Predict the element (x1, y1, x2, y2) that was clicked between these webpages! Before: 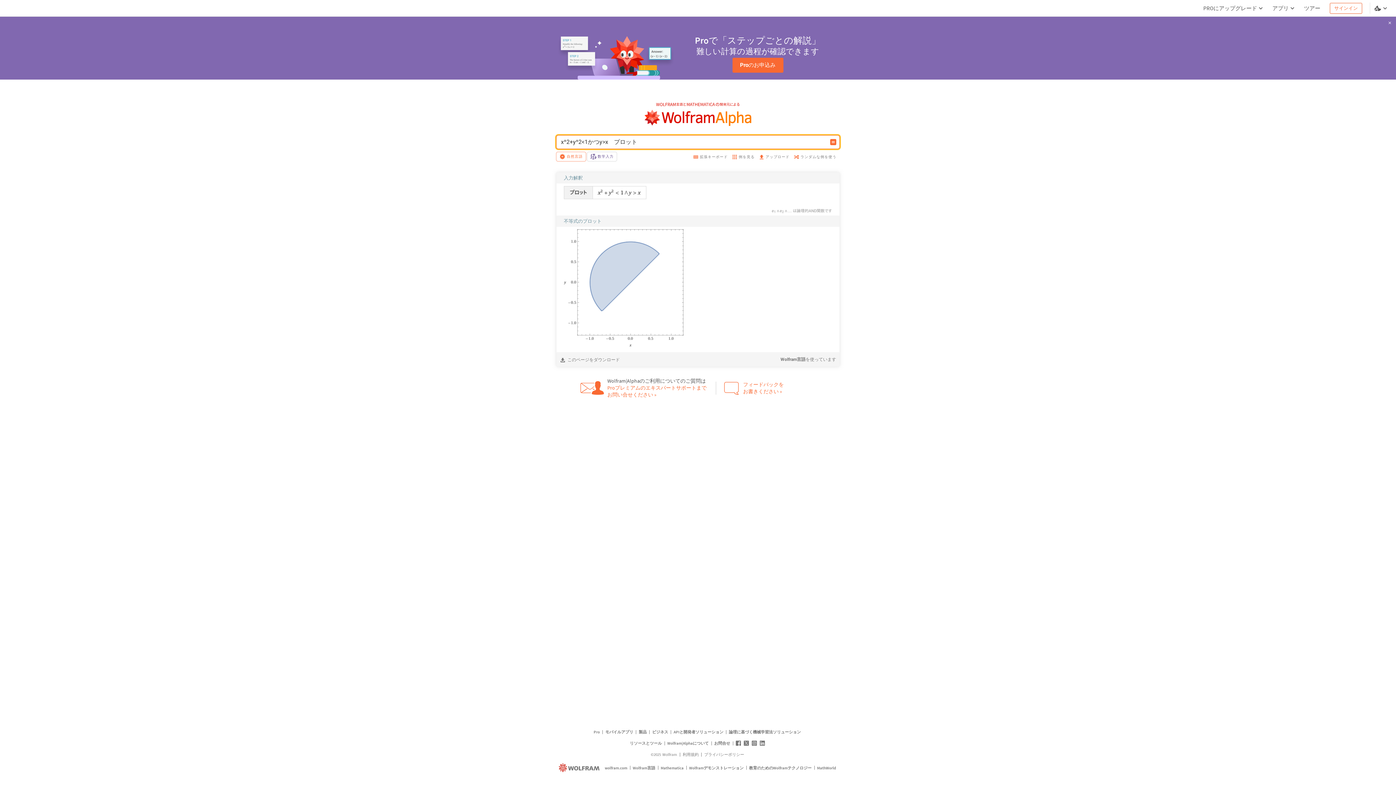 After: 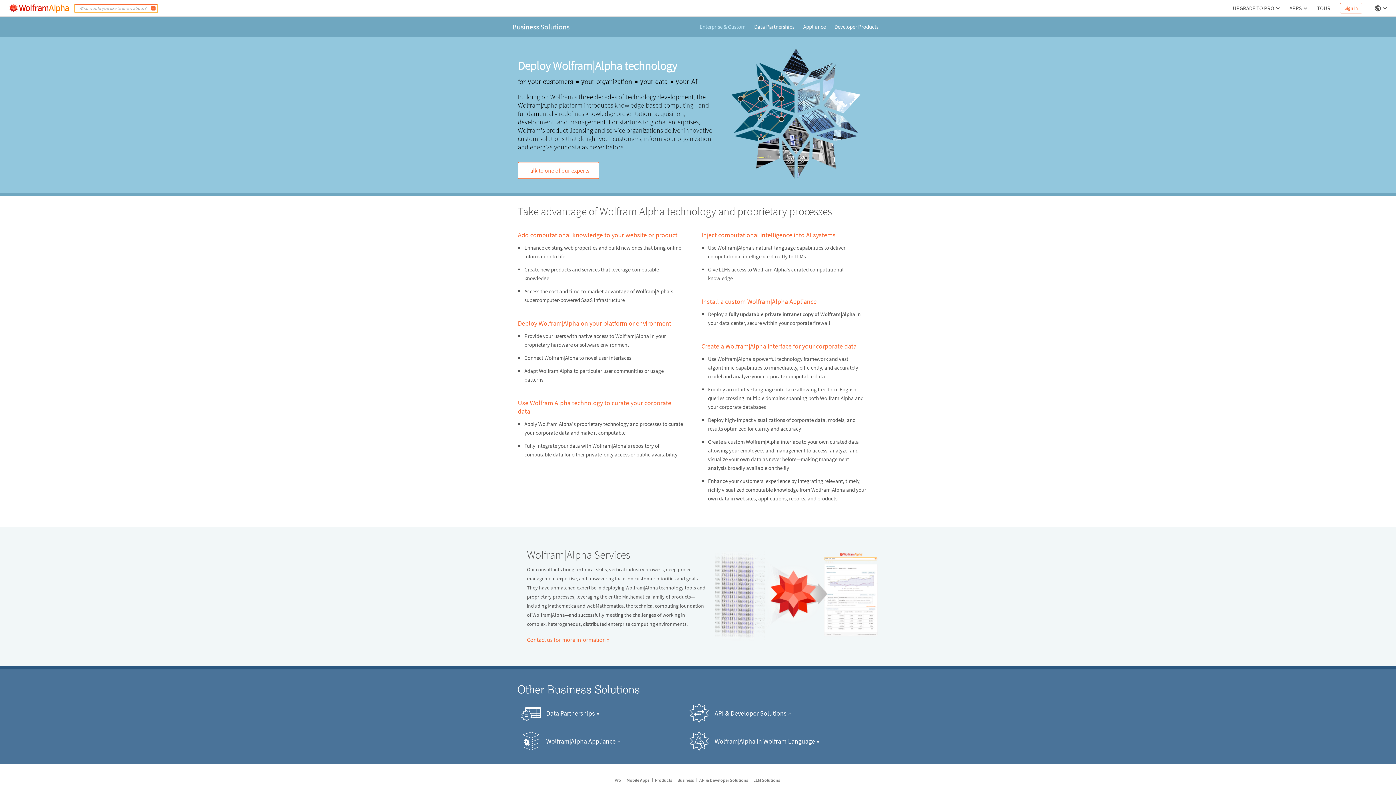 Action: label: ビジネス bbox: (651, 728, 669, 736)